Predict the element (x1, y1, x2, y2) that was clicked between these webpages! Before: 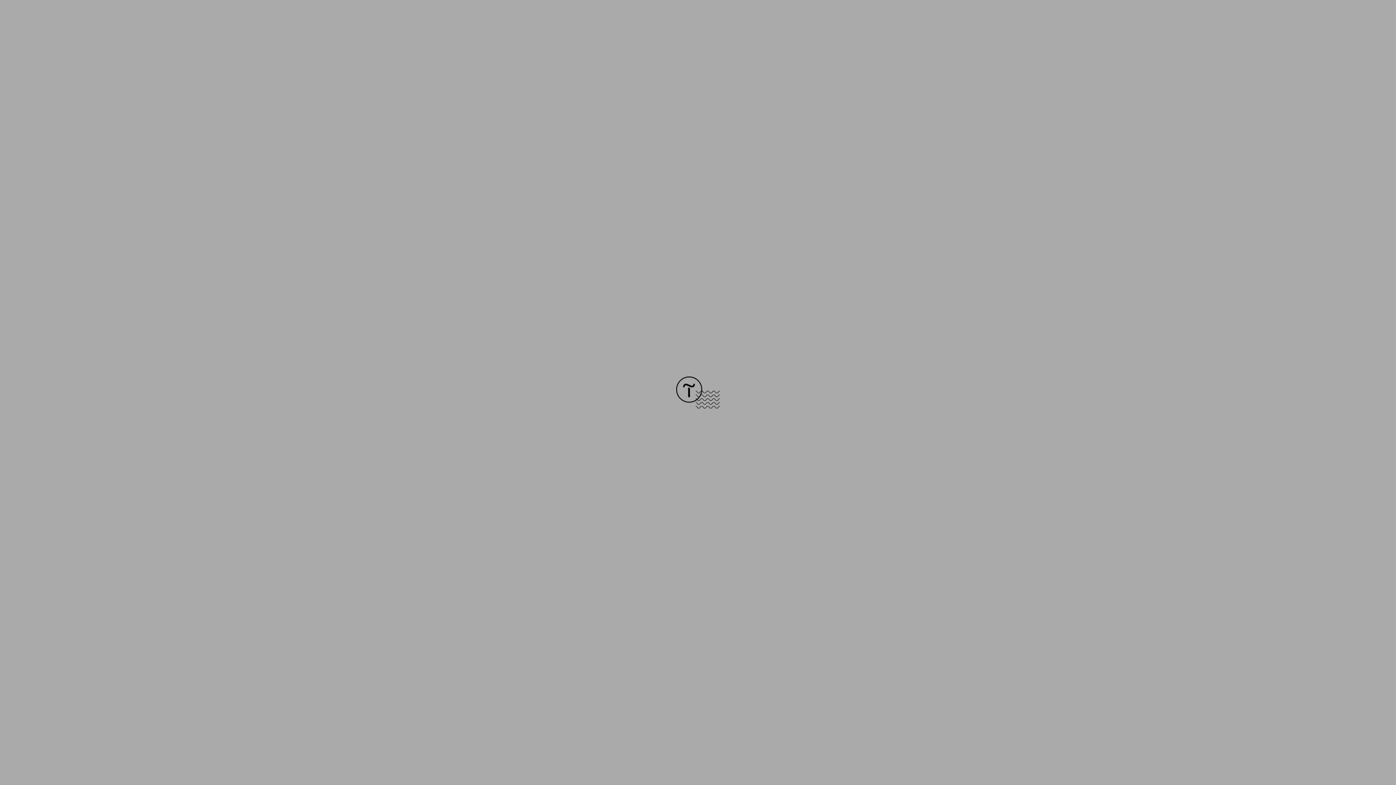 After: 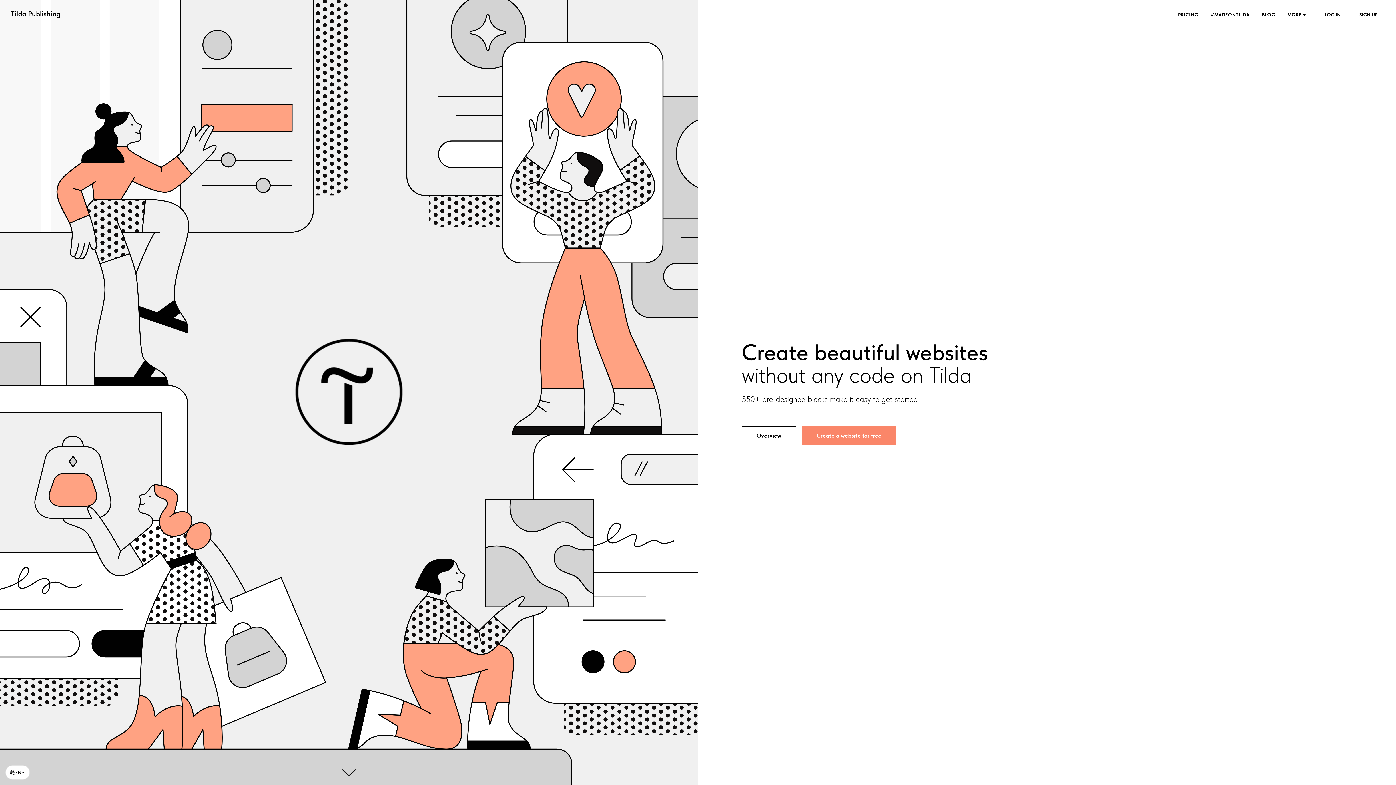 Action: bbox: (676, 403, 720, 409)